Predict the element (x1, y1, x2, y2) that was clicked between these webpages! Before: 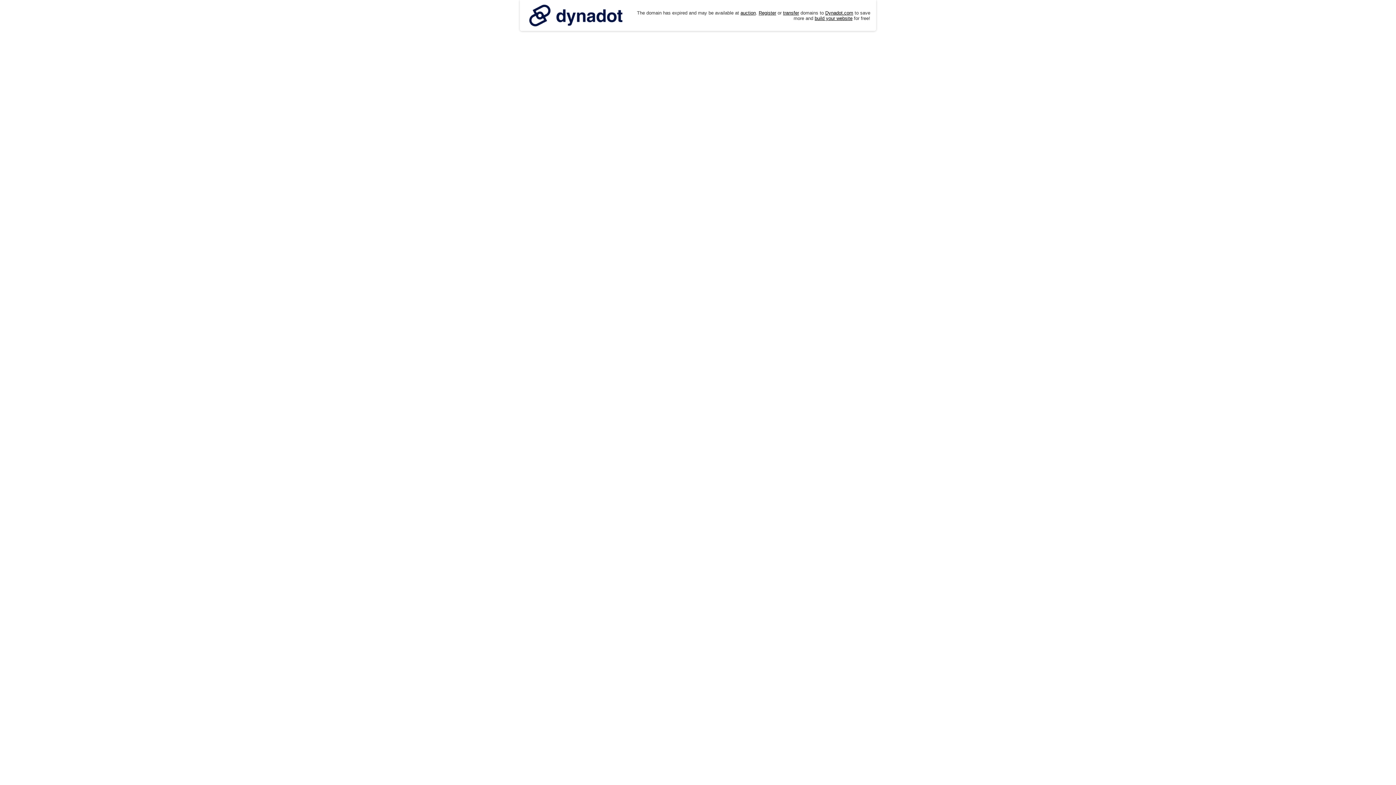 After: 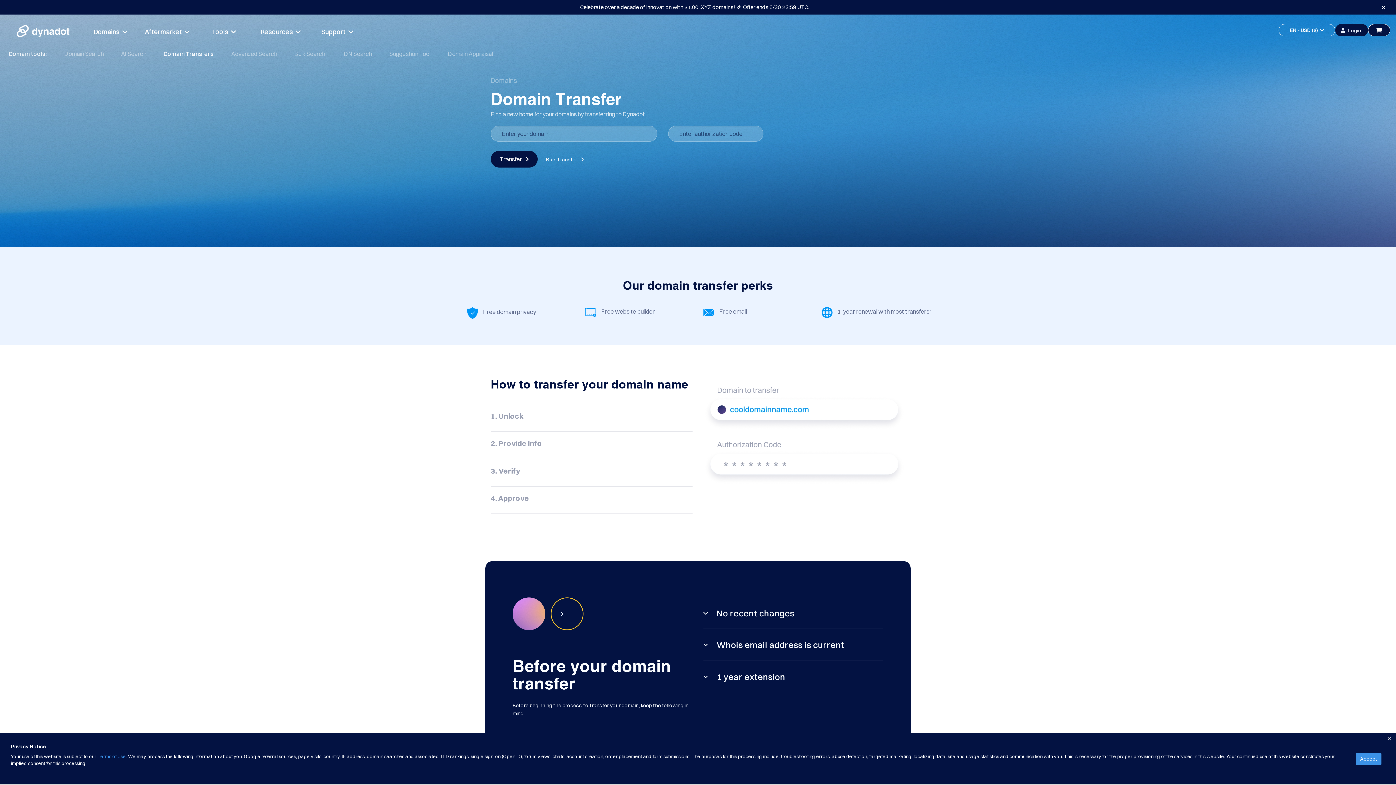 Action: label: transfer bbox: (783, 10, 799, 15)